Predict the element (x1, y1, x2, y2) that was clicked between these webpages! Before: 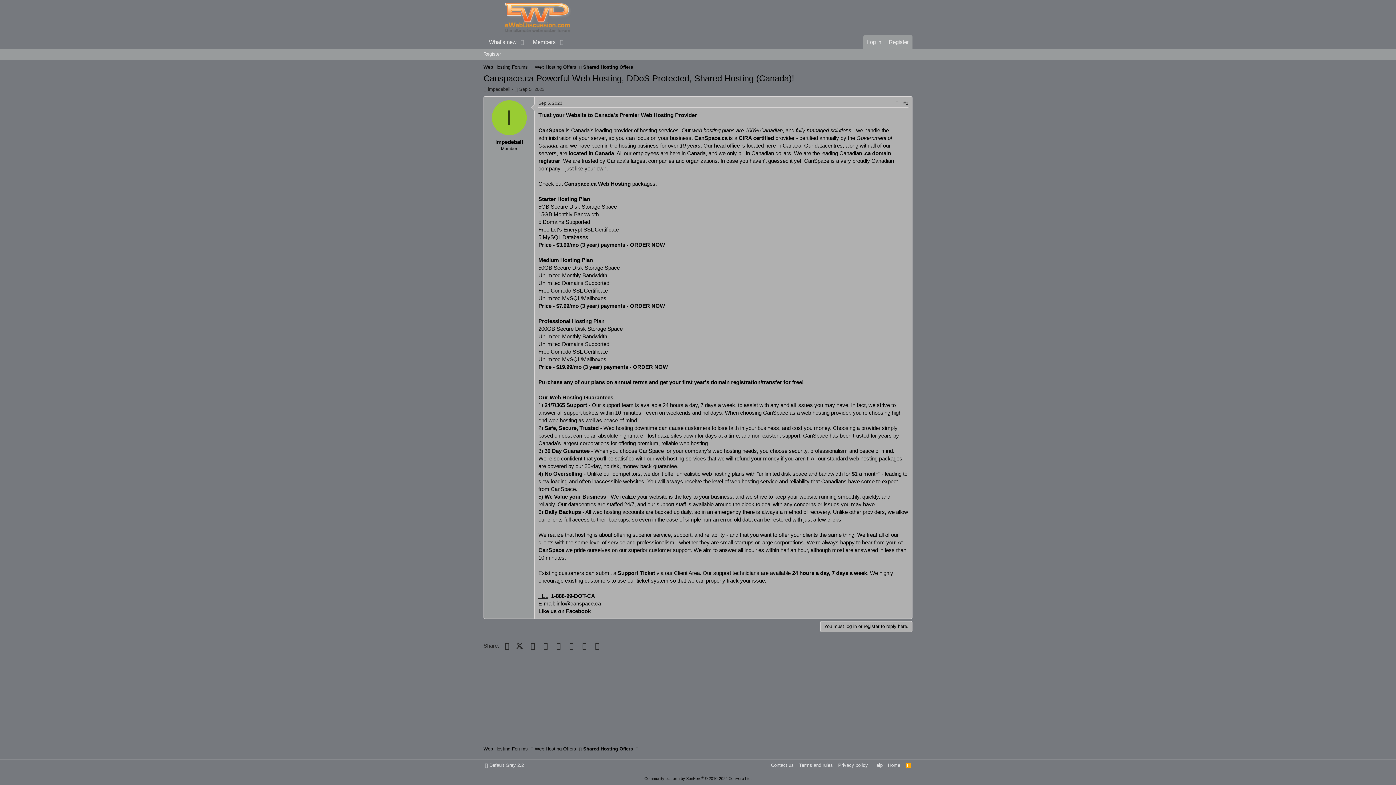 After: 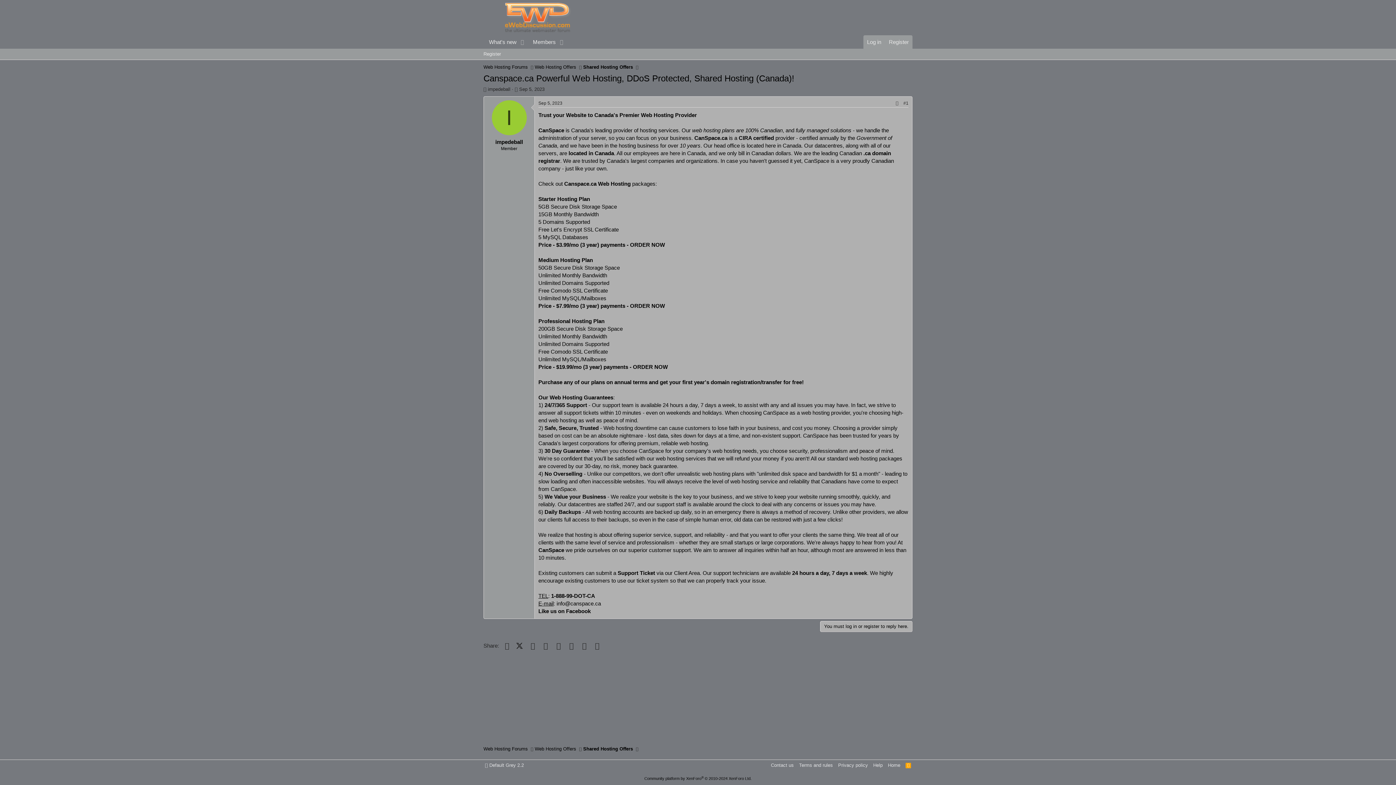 Action: bbox: (519, 86, 544, 92) label: Sep 5, 2023